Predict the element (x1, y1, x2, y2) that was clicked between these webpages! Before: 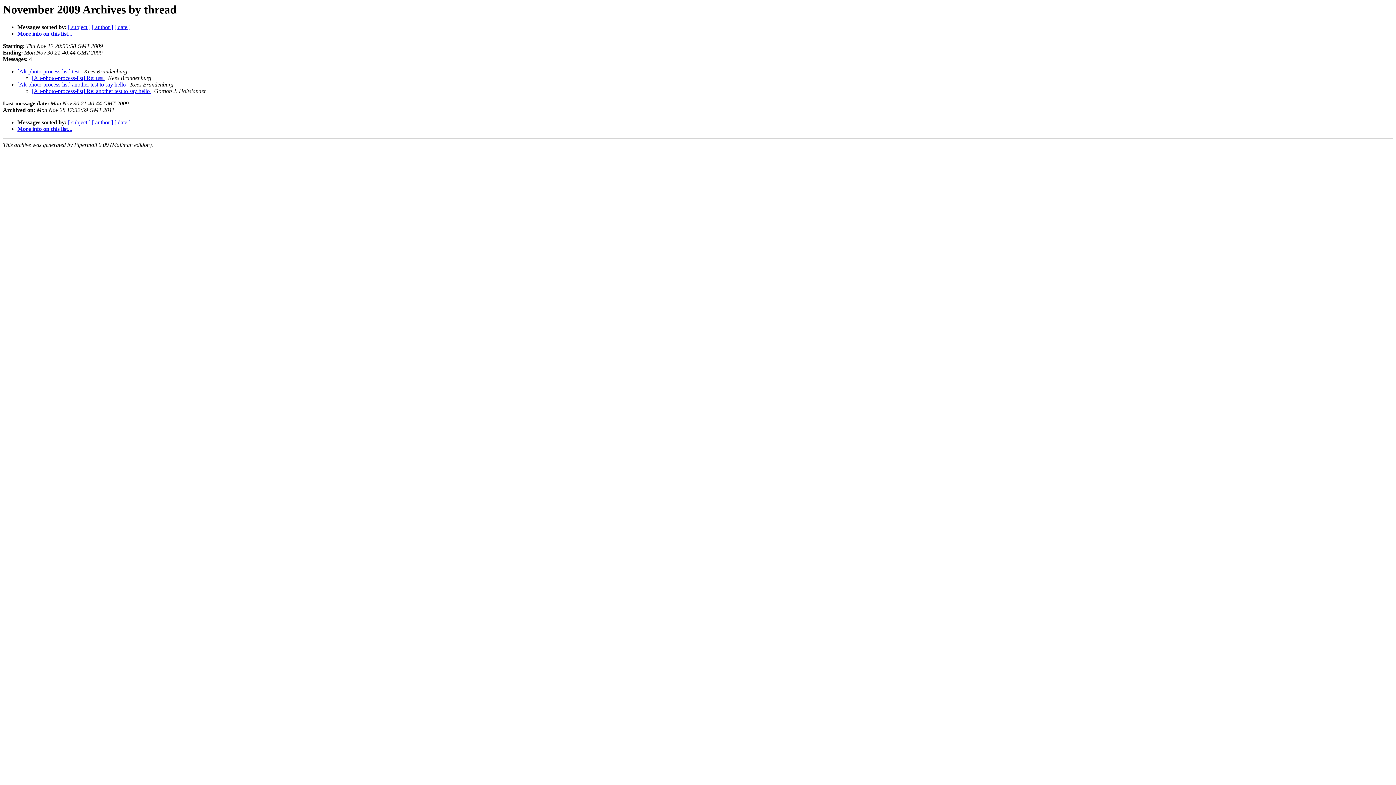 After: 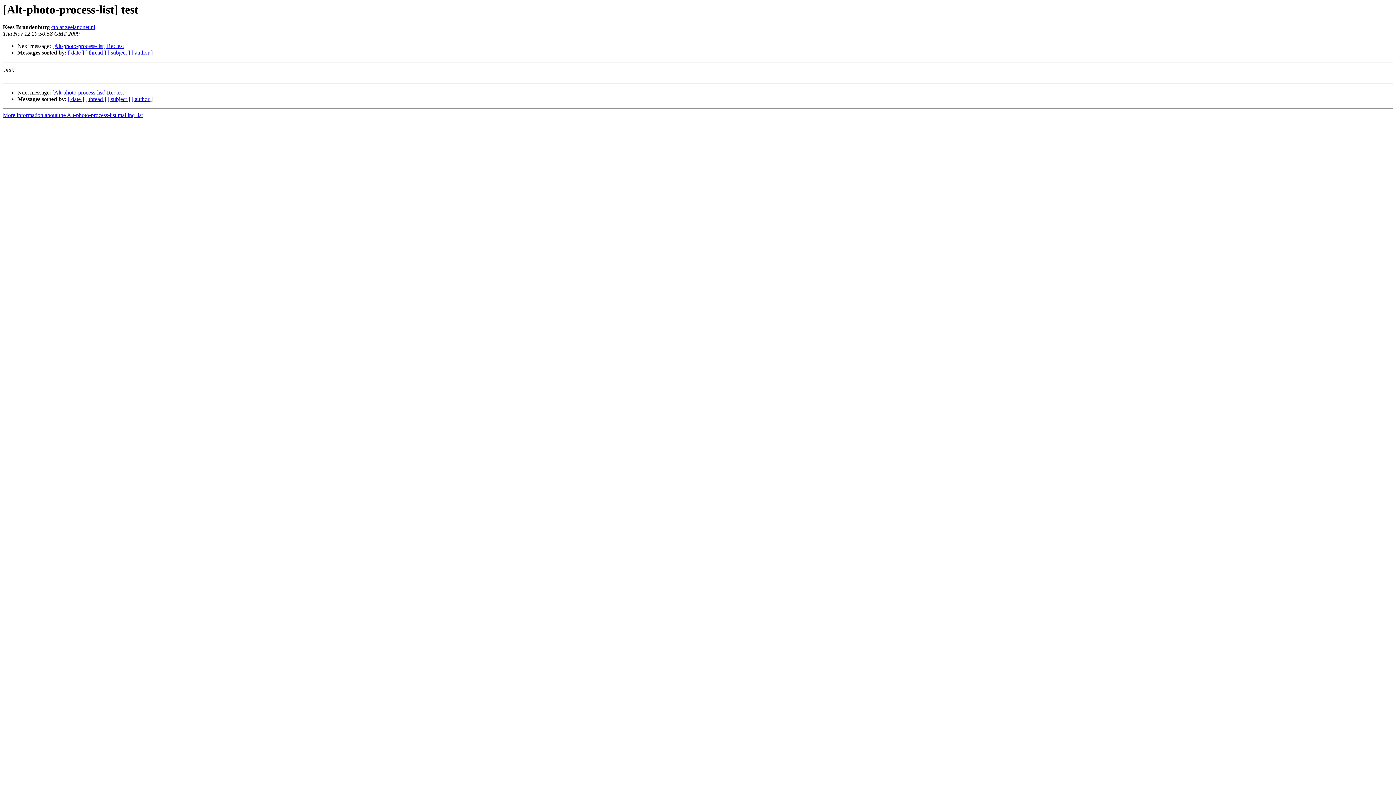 Action: label: [Alt-photo-process-list] test  bbox: (17, 68, 81, 74)